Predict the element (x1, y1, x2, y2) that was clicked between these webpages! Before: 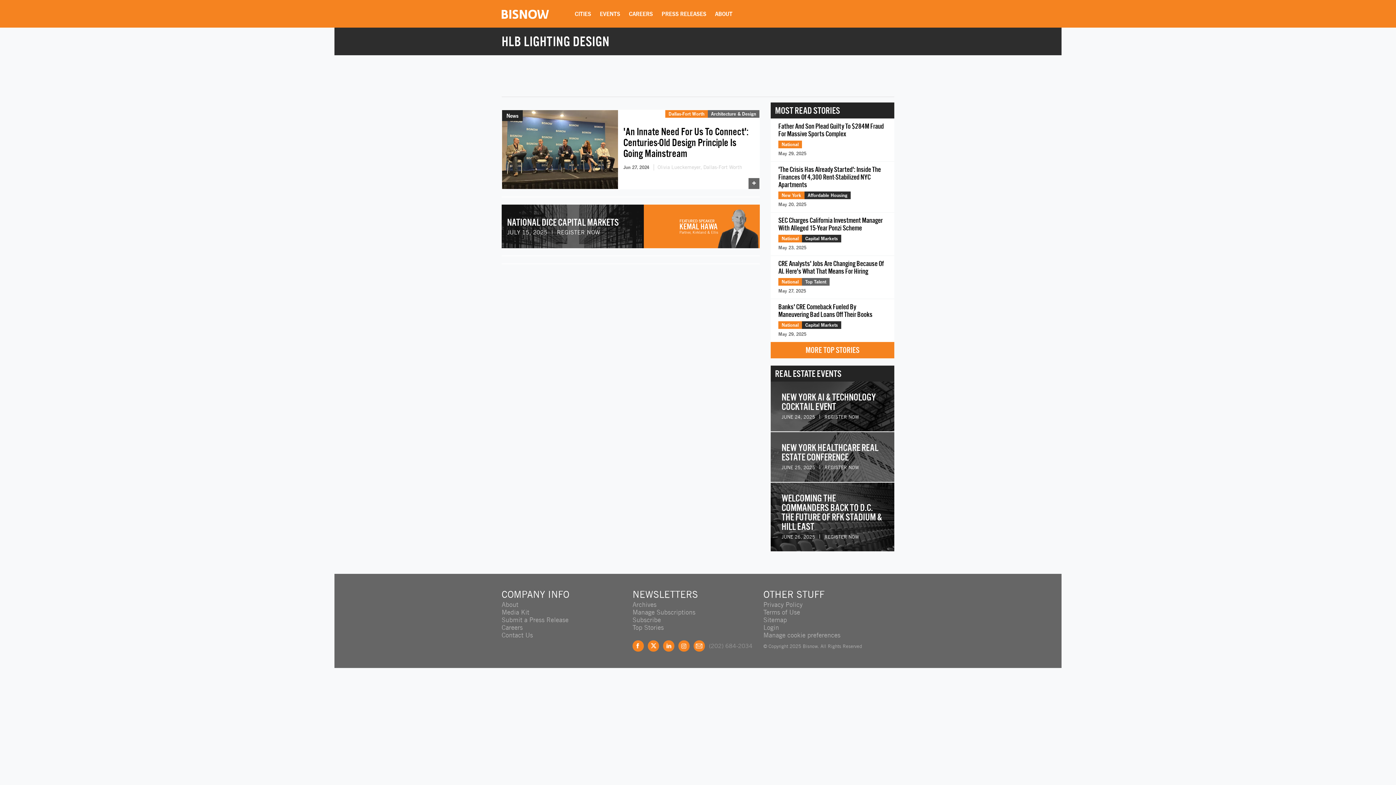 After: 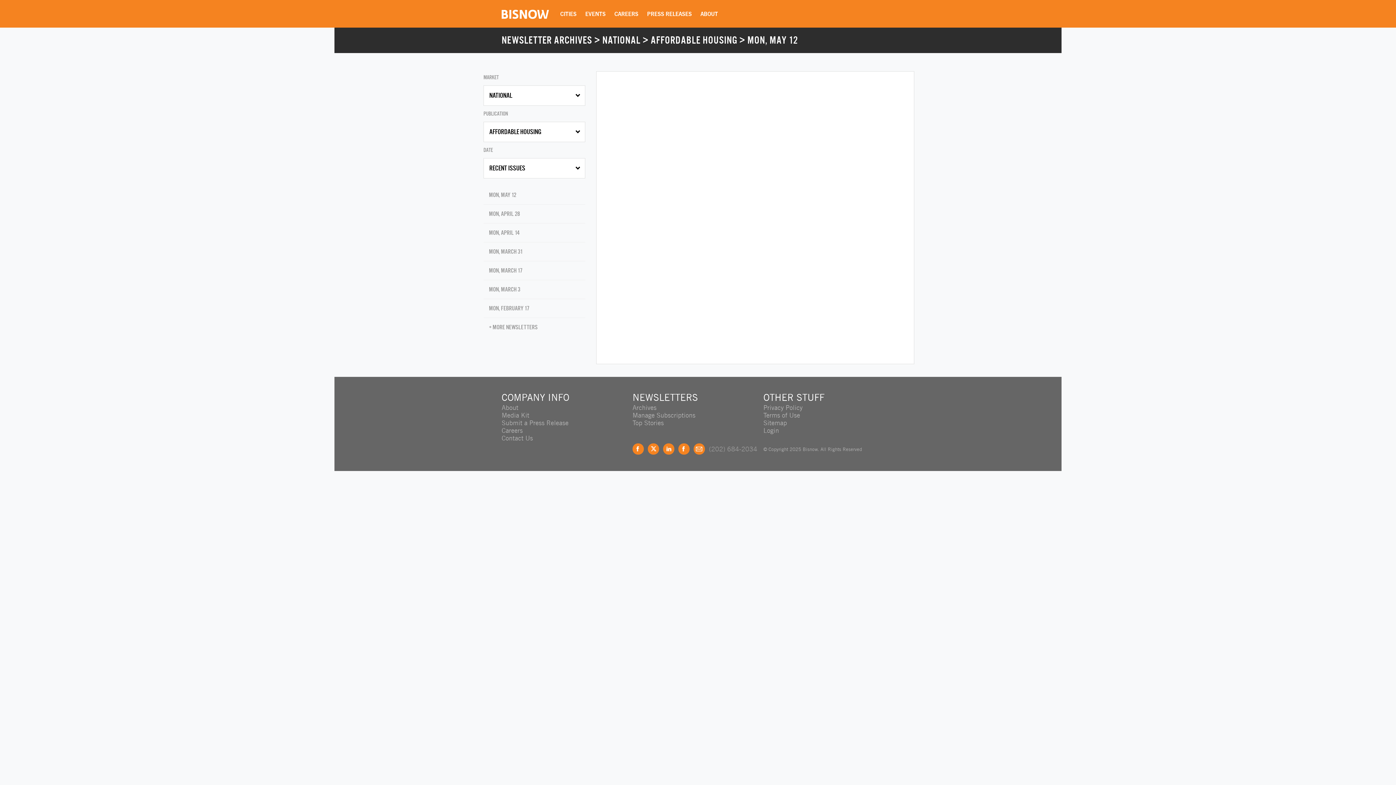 Action: label: Archives bbox: (632, 601, 656, 608)